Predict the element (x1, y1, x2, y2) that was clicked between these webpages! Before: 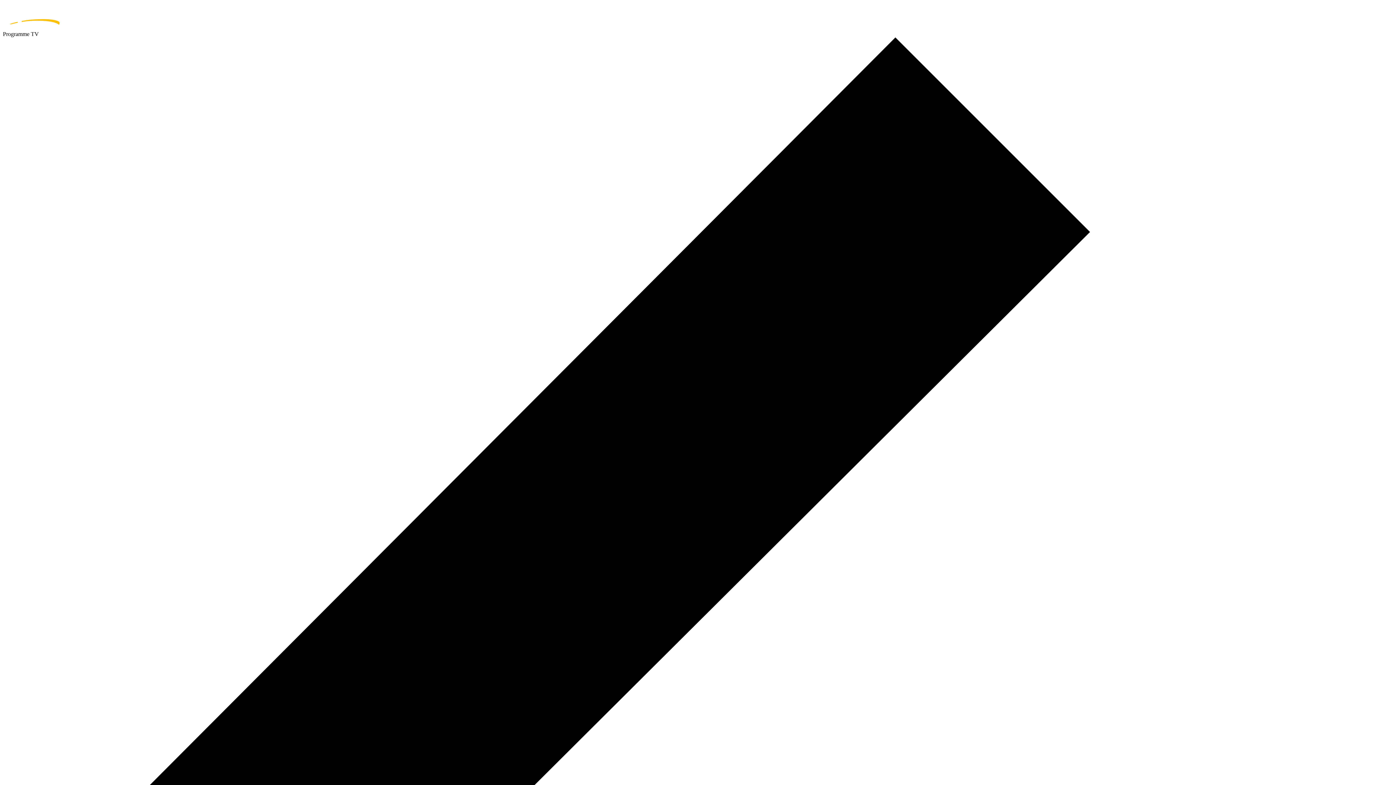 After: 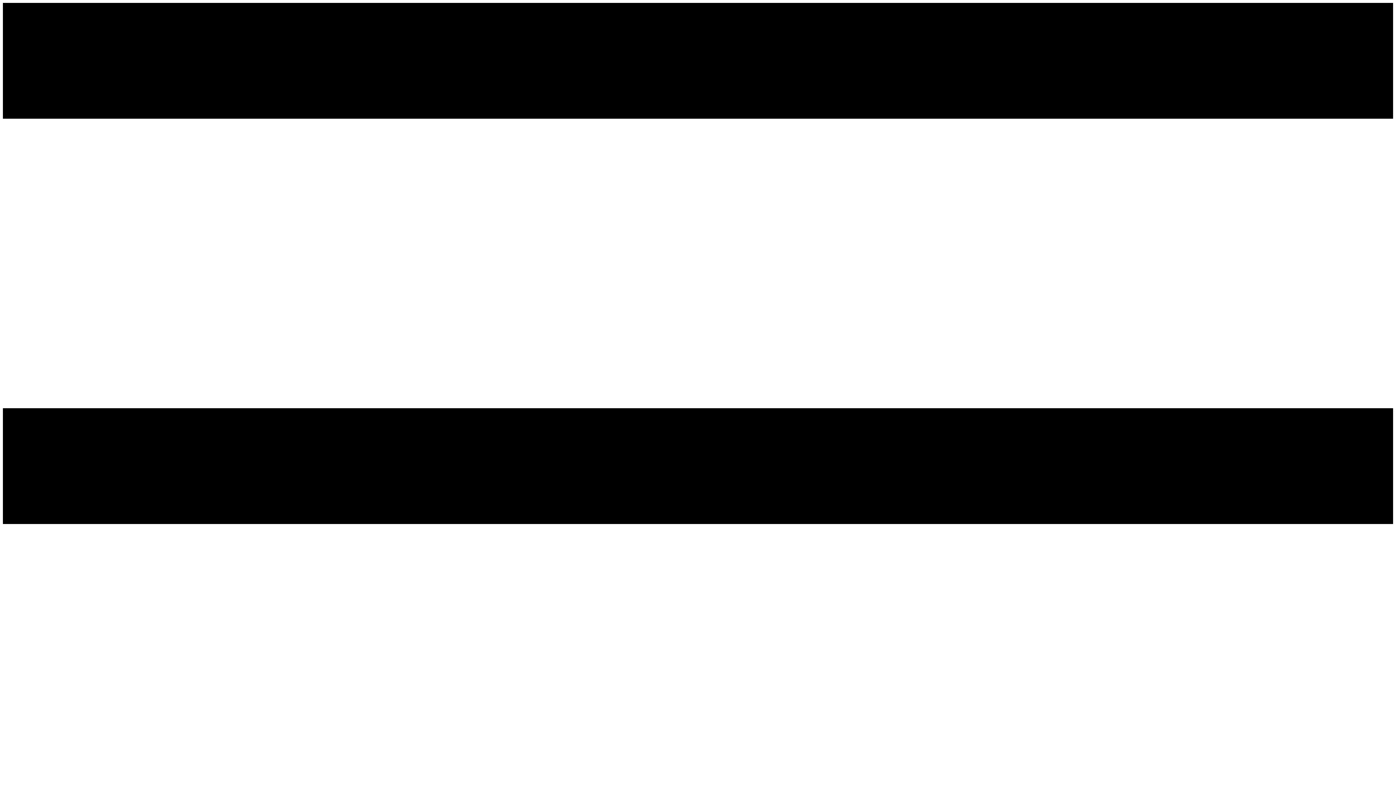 Action: label: home page bbox: (2, 2, 1393, 30)